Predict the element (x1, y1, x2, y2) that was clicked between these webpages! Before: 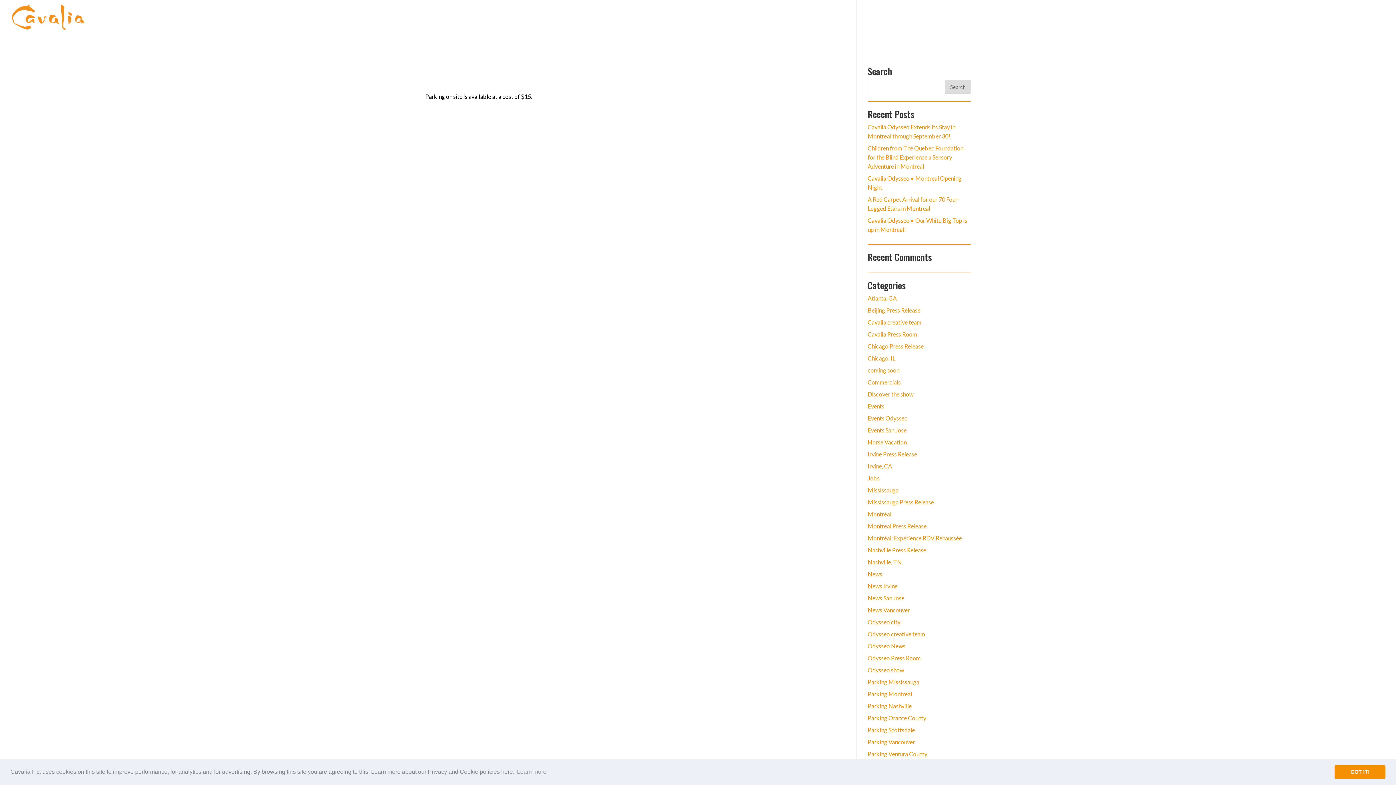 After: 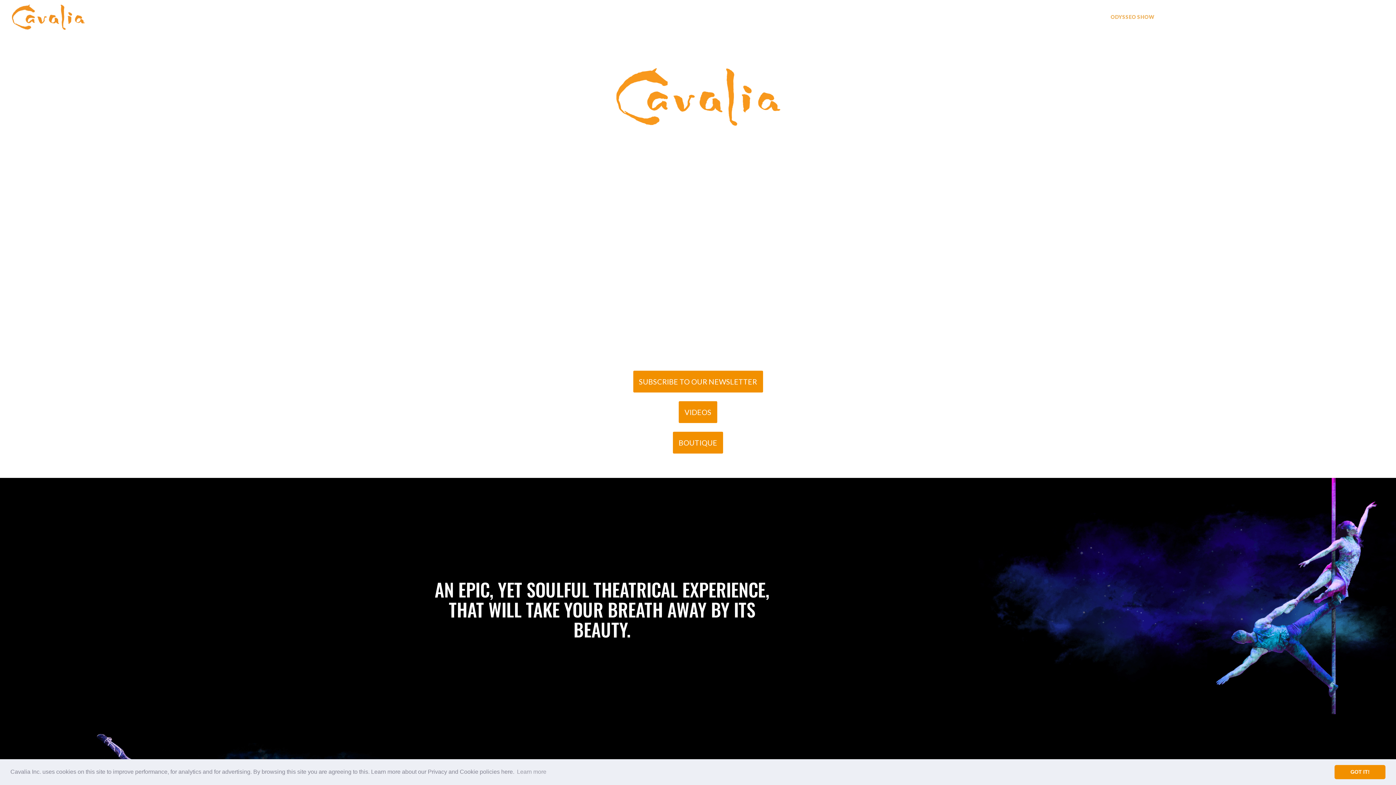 Action: label: ODYSSEO SHOW bbox: (1110, 14, 1154, 34)